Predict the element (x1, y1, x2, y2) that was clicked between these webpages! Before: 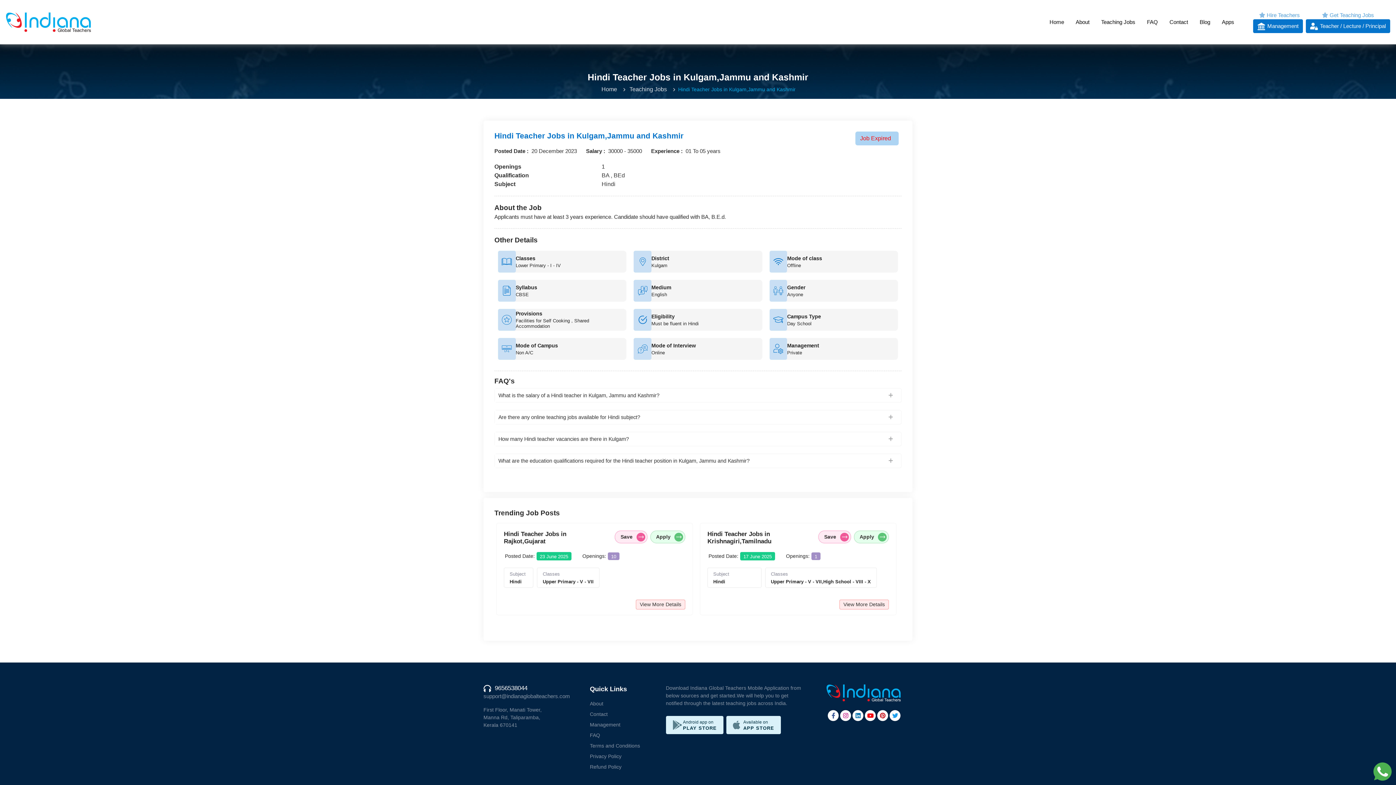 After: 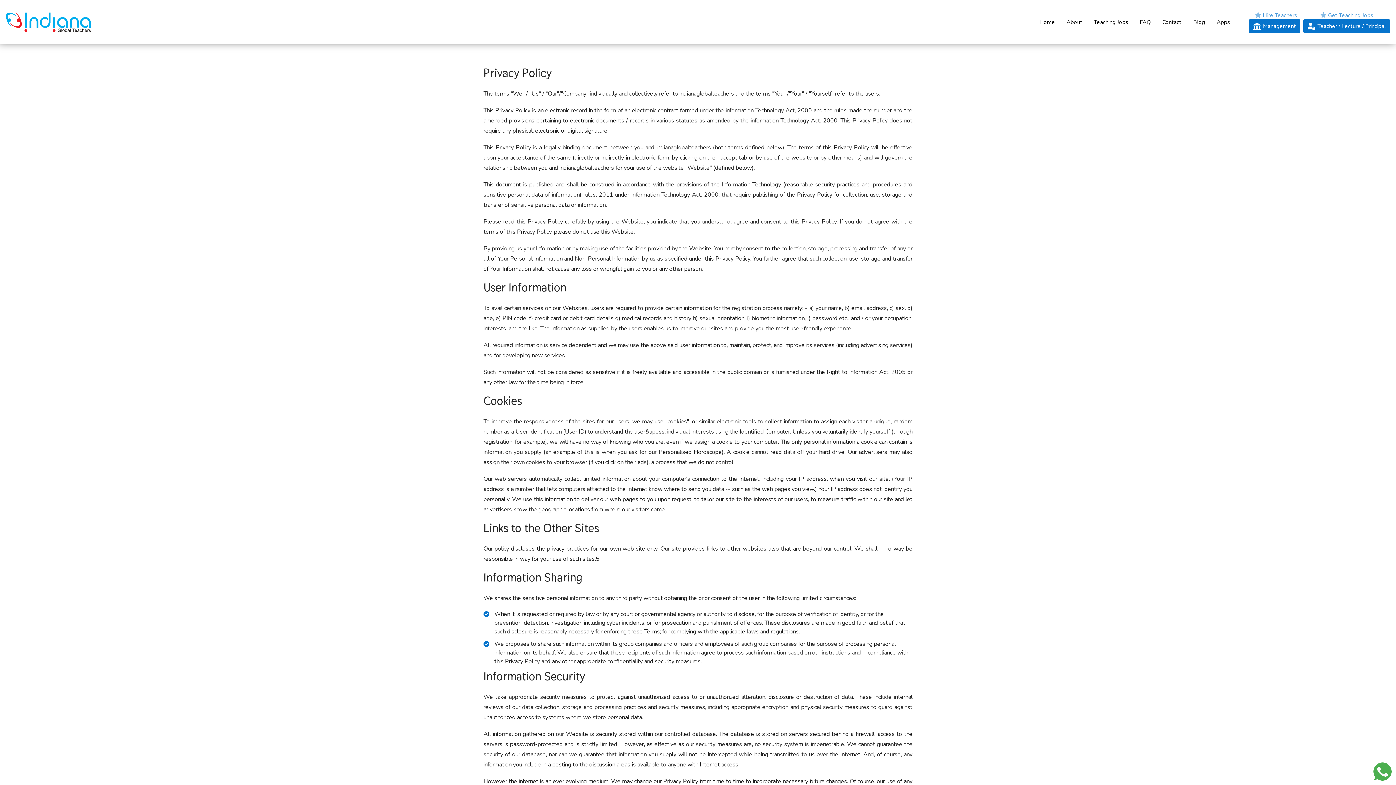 Action: label: Privacy Policy bbox: (590, 559, 621, 565)